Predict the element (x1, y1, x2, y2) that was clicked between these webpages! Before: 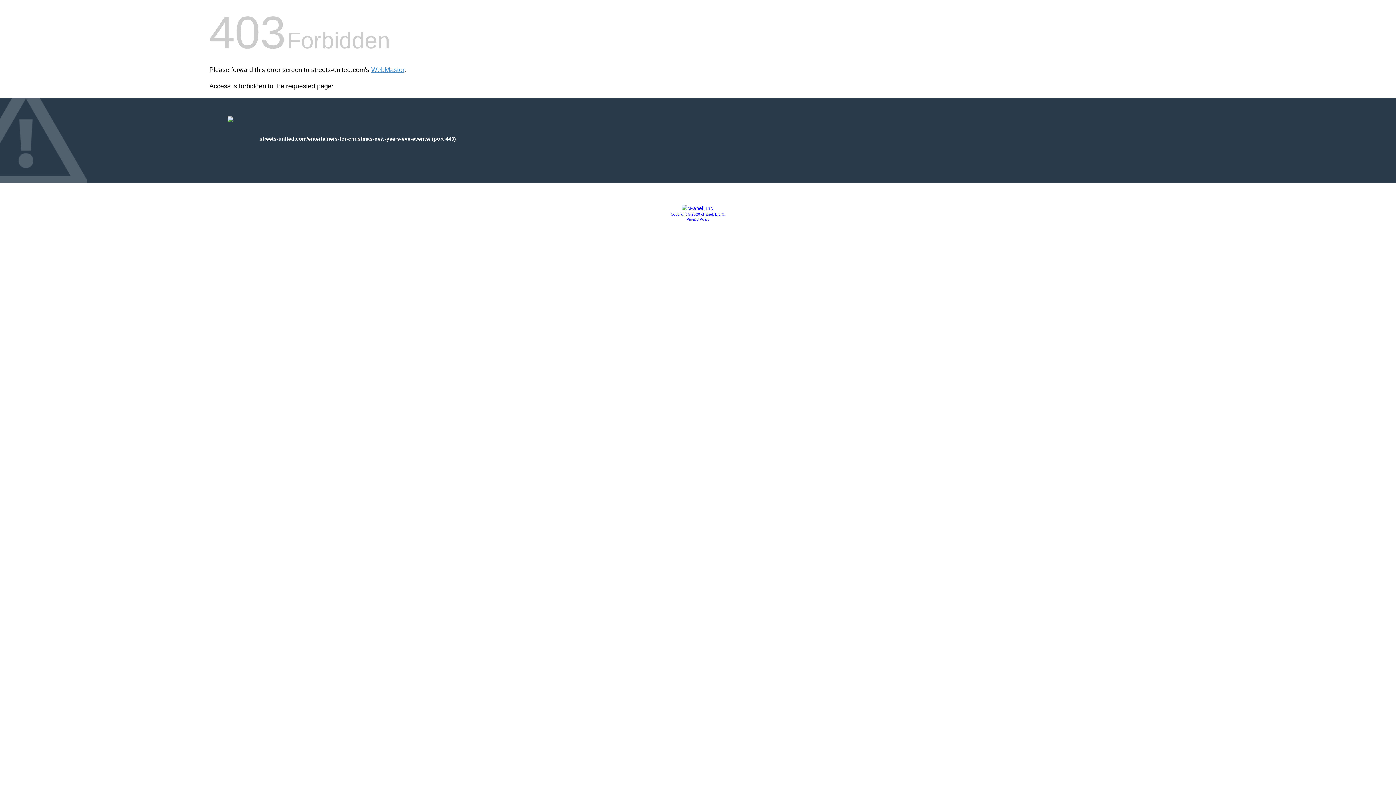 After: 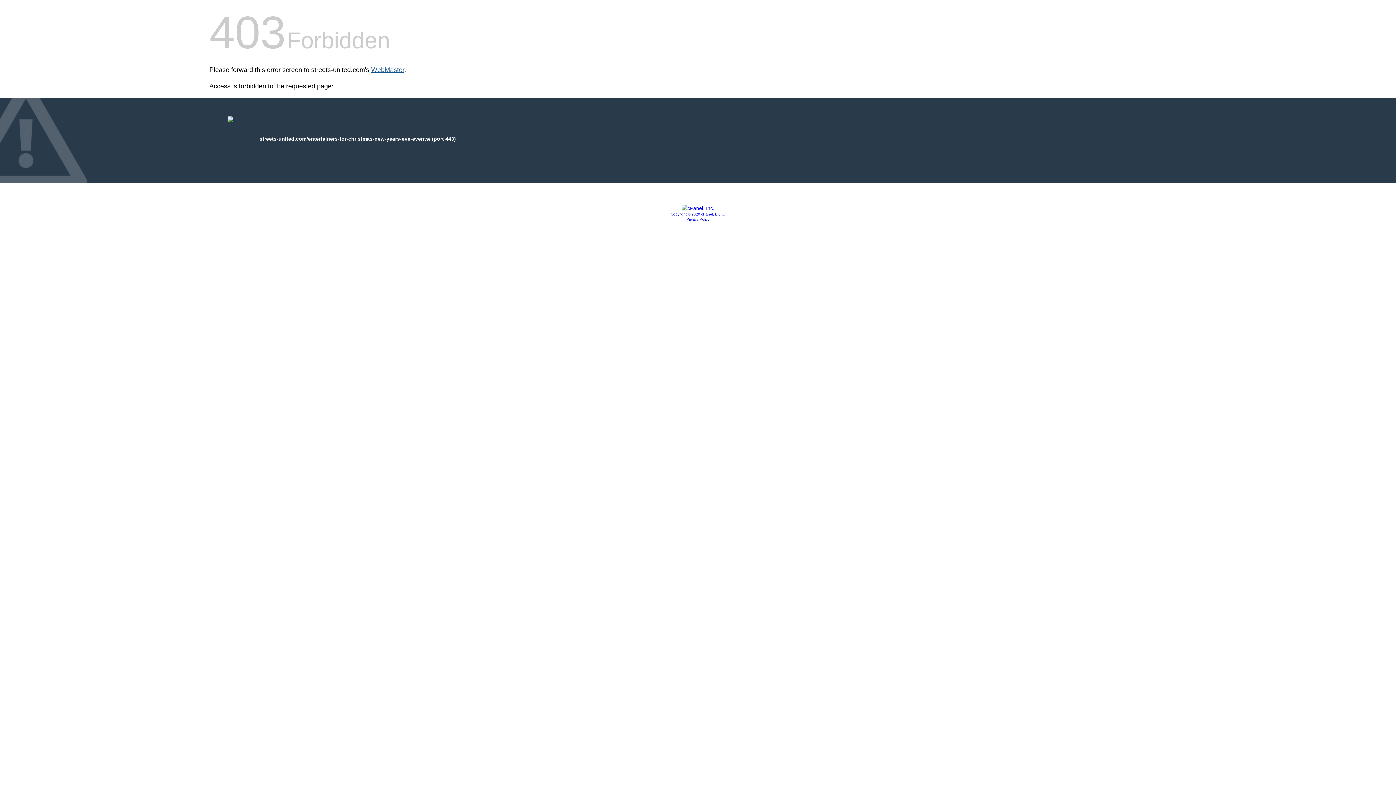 Action: label: WebMaster bbox: (371, 66, 404, 73)